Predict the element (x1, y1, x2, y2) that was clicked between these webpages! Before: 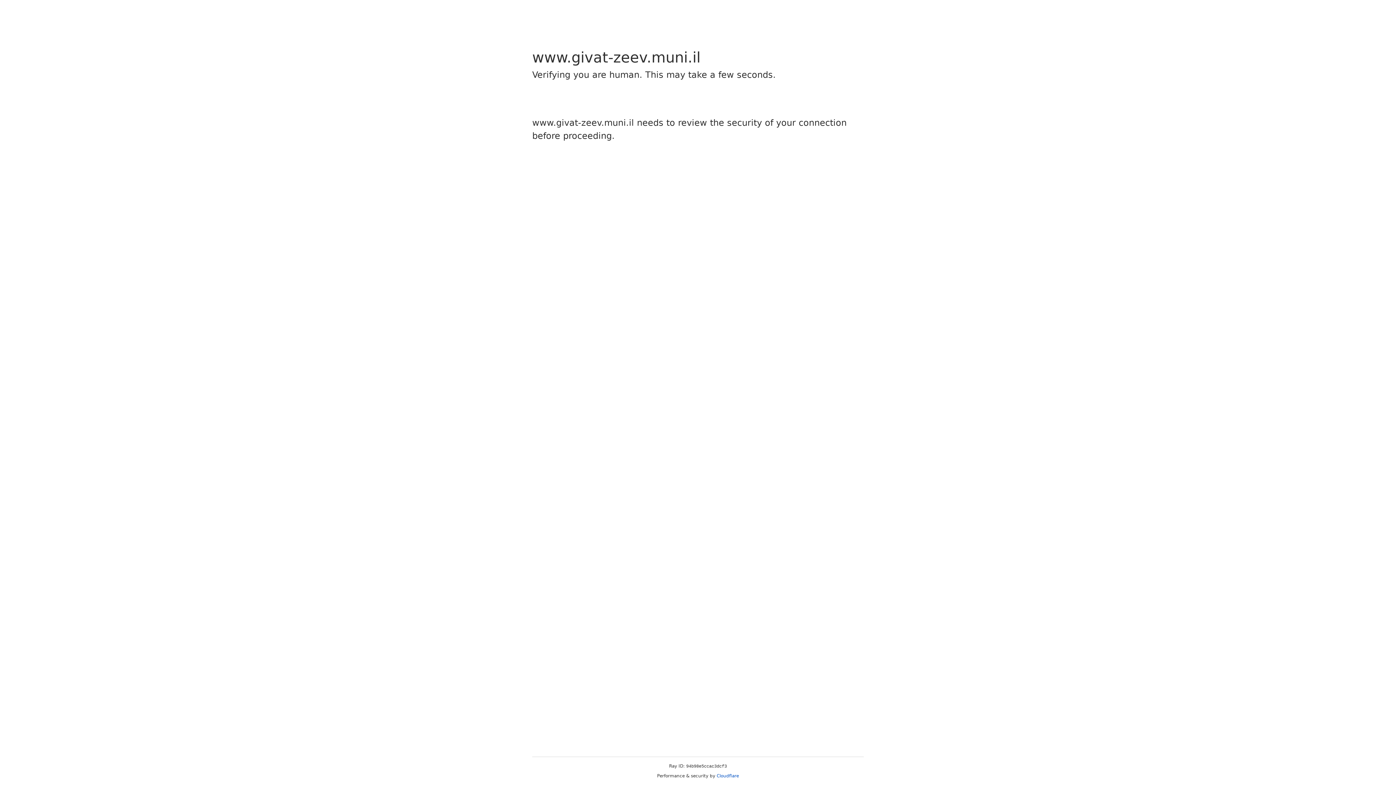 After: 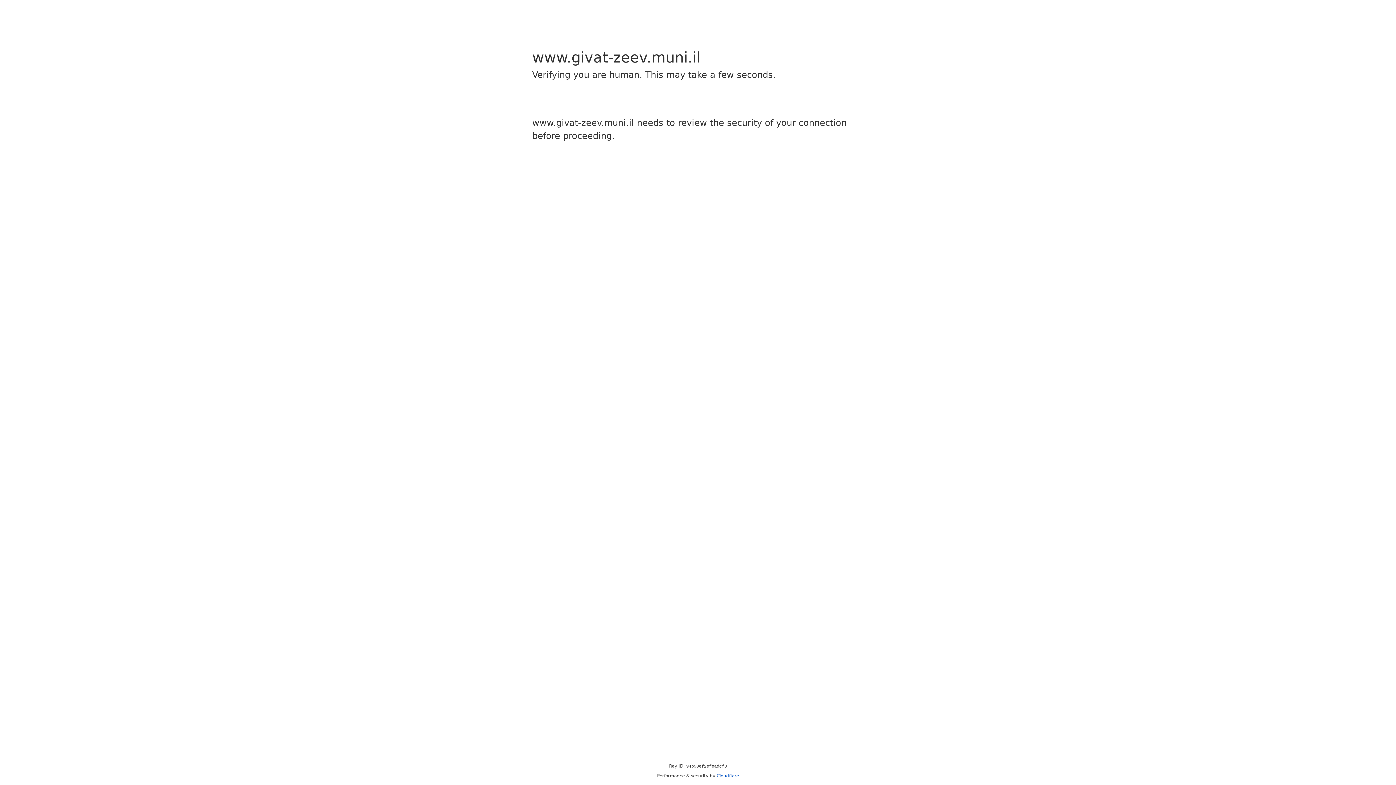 Action: bbox: (716, 773, 739, 778) label: Cloudflare